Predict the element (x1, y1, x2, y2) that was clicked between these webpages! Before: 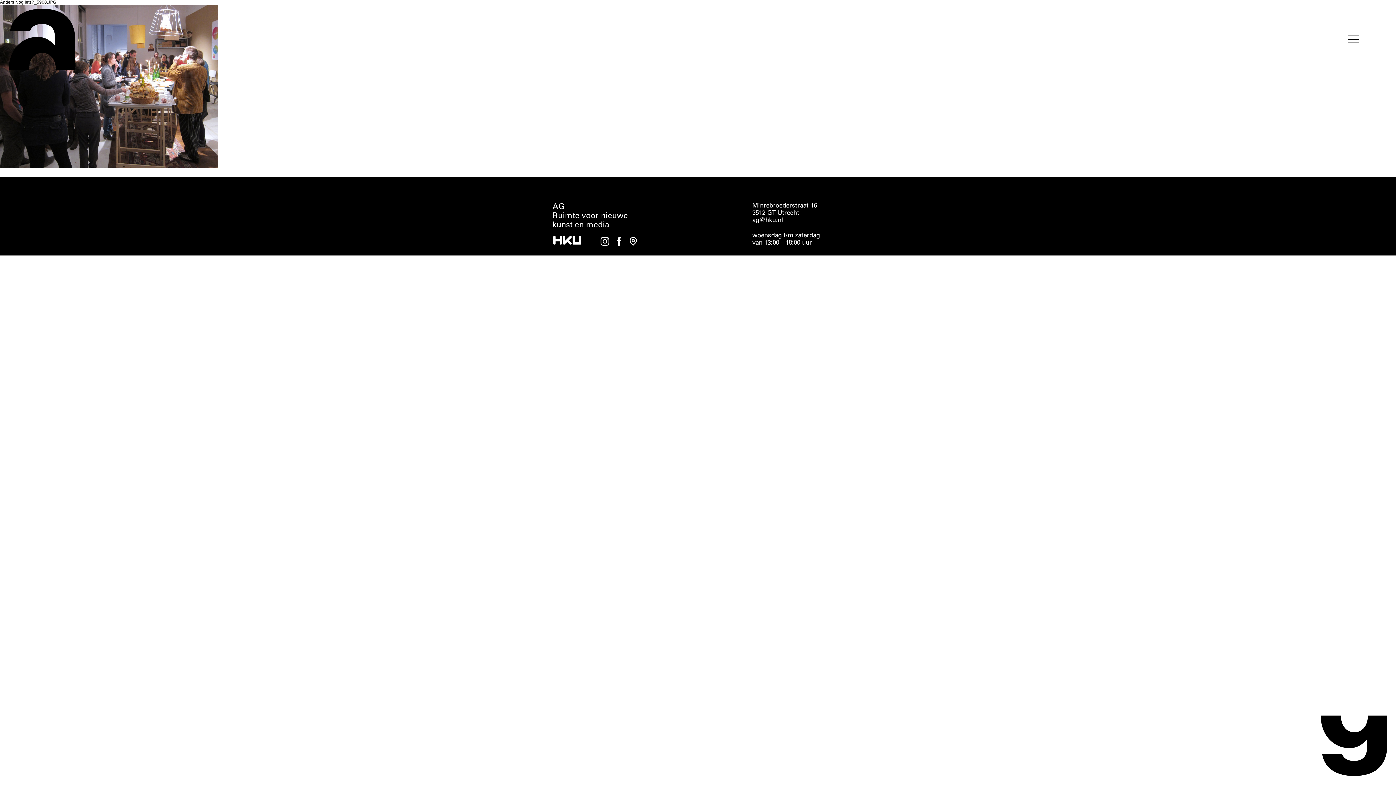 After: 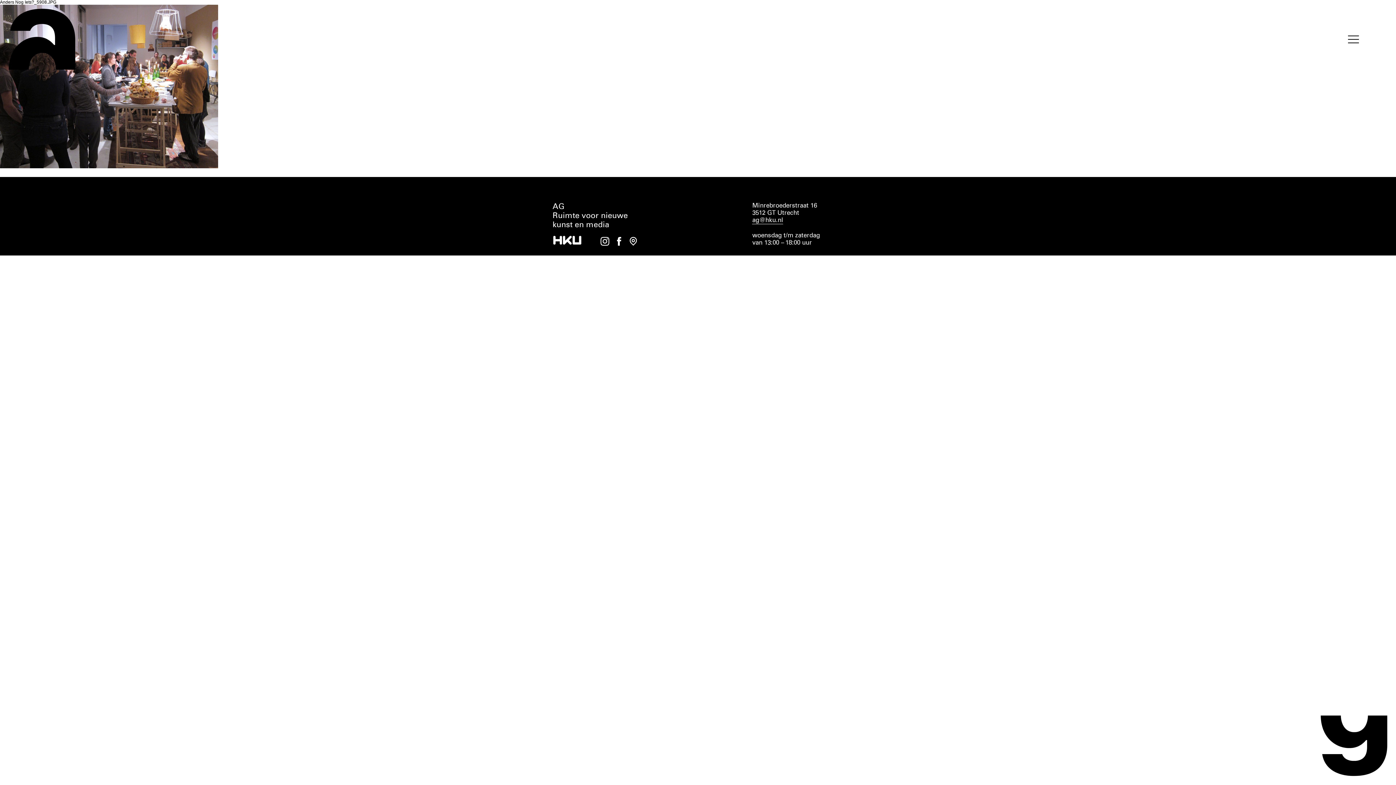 Action: bbox: (596, 237, 609, 245)